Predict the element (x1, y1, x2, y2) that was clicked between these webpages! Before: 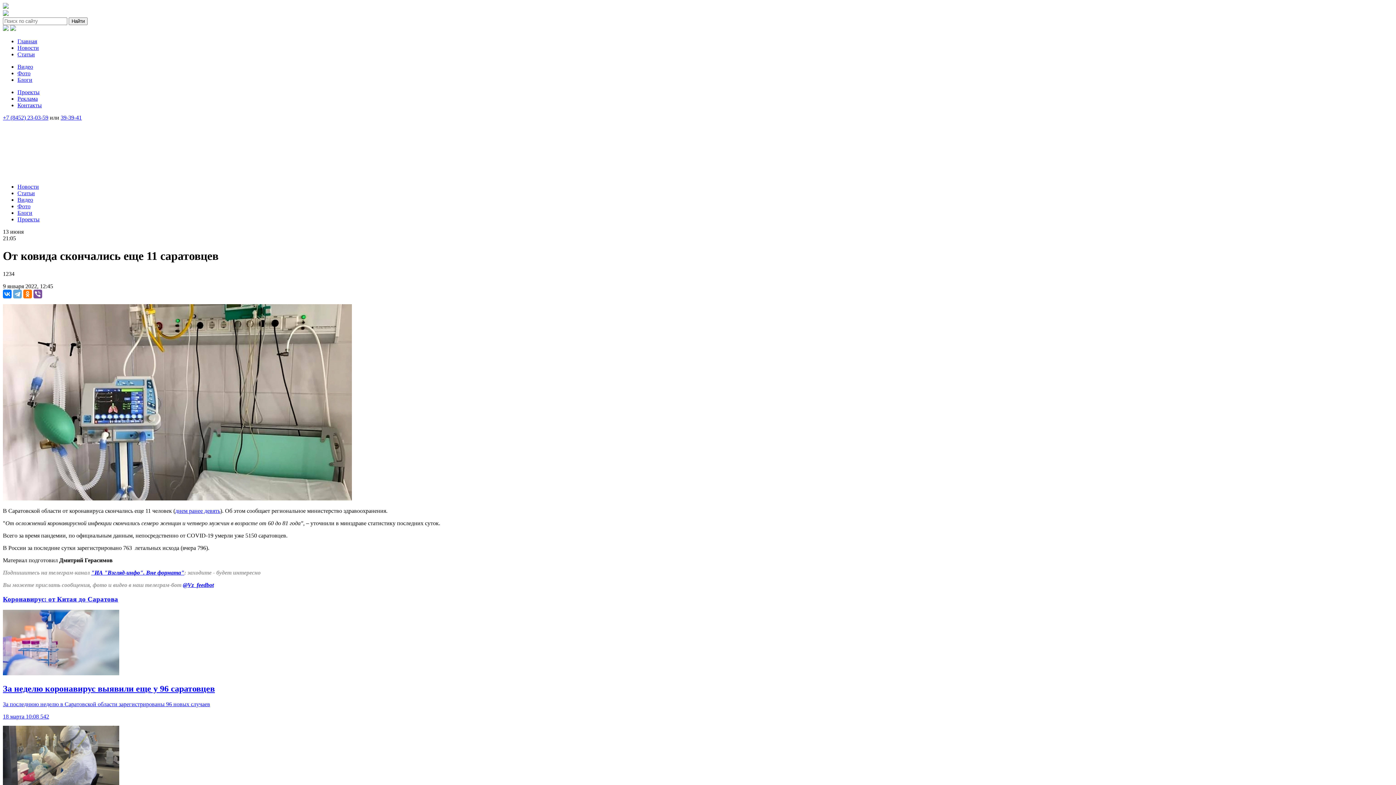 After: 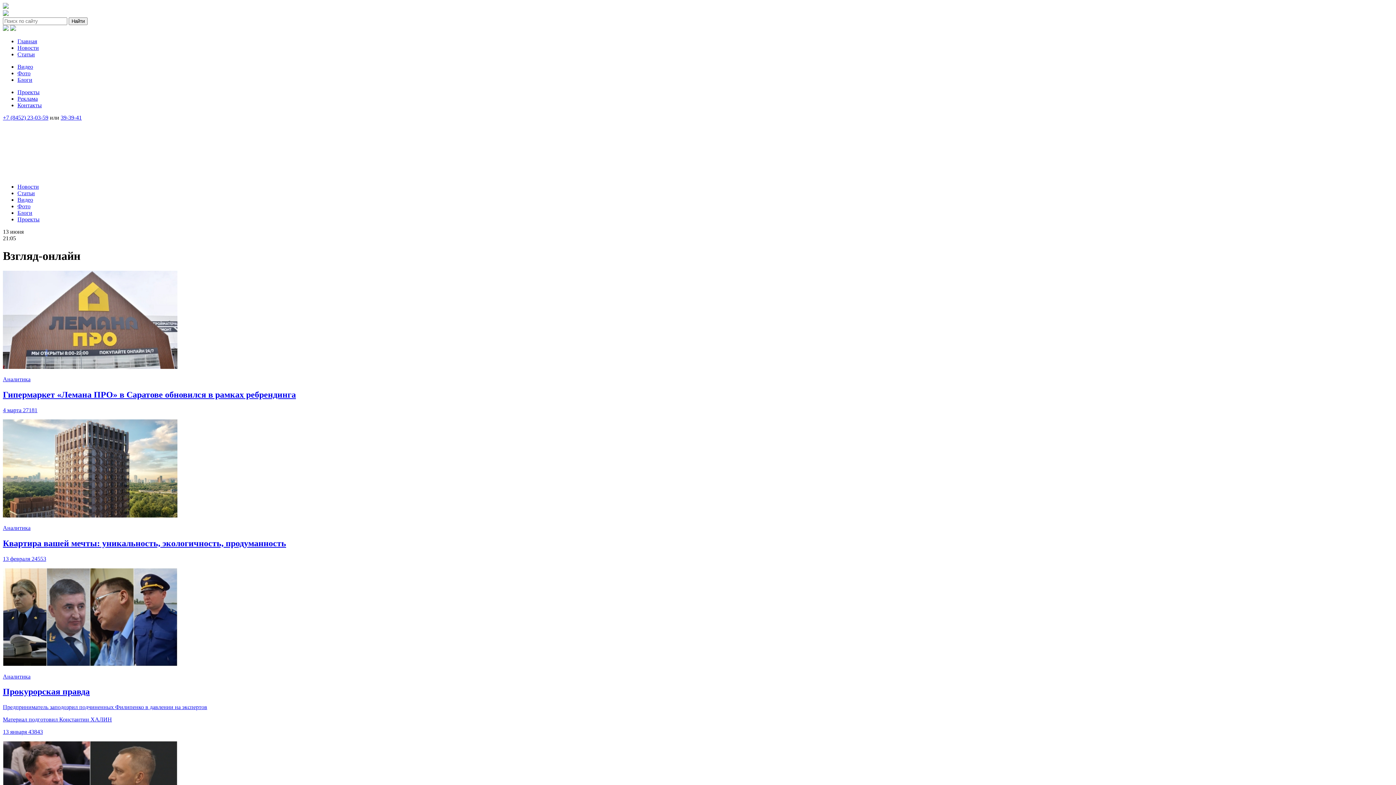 Action: label: Статьи bbox: (17, 51, 34, 57)